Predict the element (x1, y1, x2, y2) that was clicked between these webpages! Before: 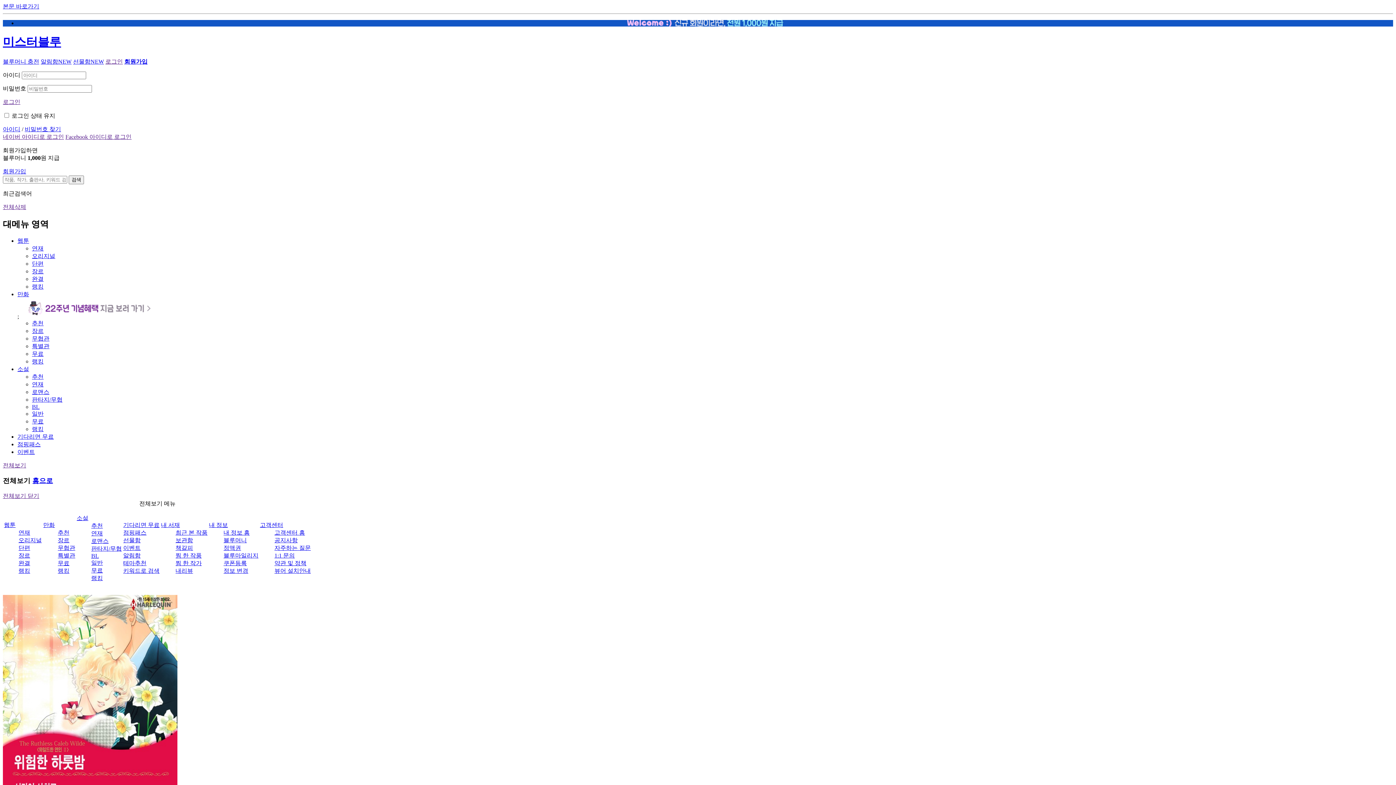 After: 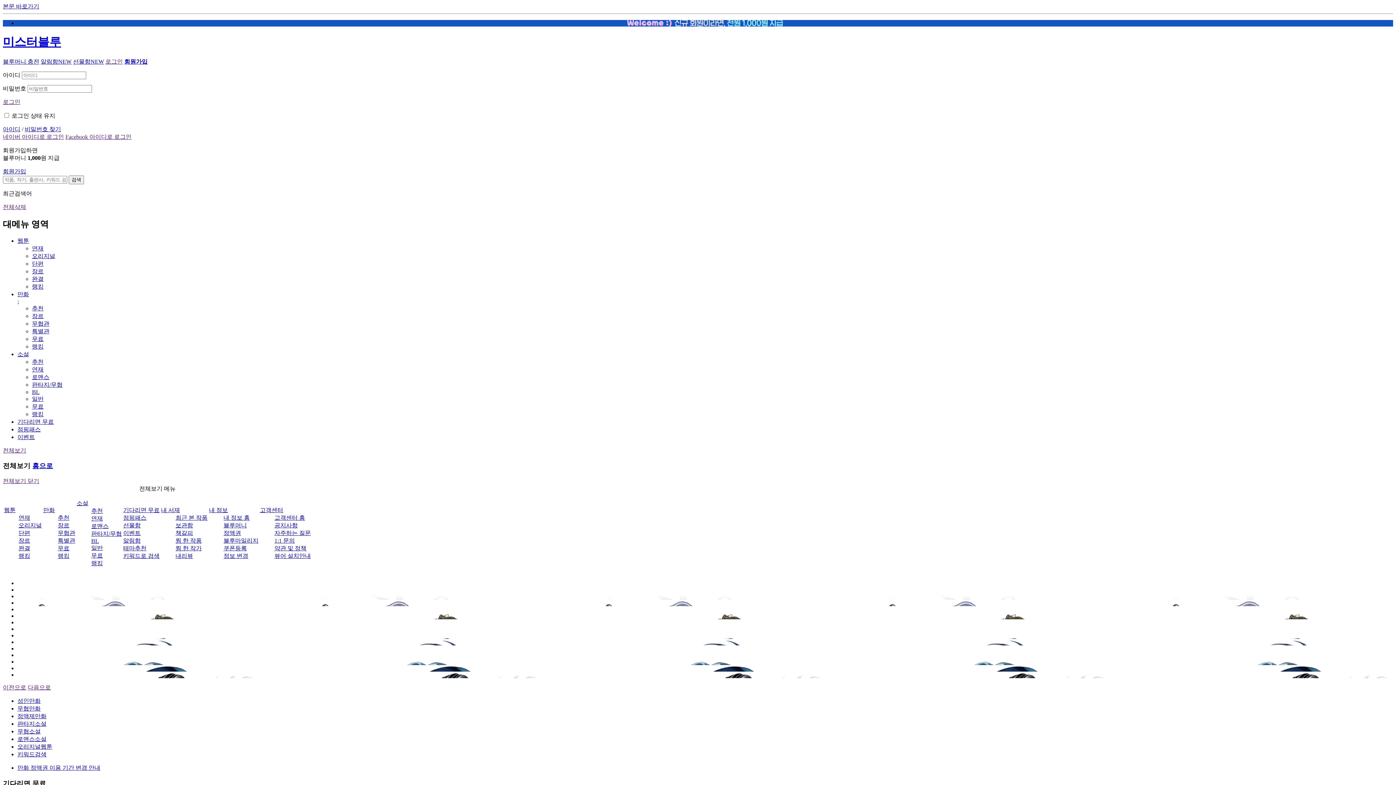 Action: label: 홈으로 bbox: (32, 477, 53, 484)